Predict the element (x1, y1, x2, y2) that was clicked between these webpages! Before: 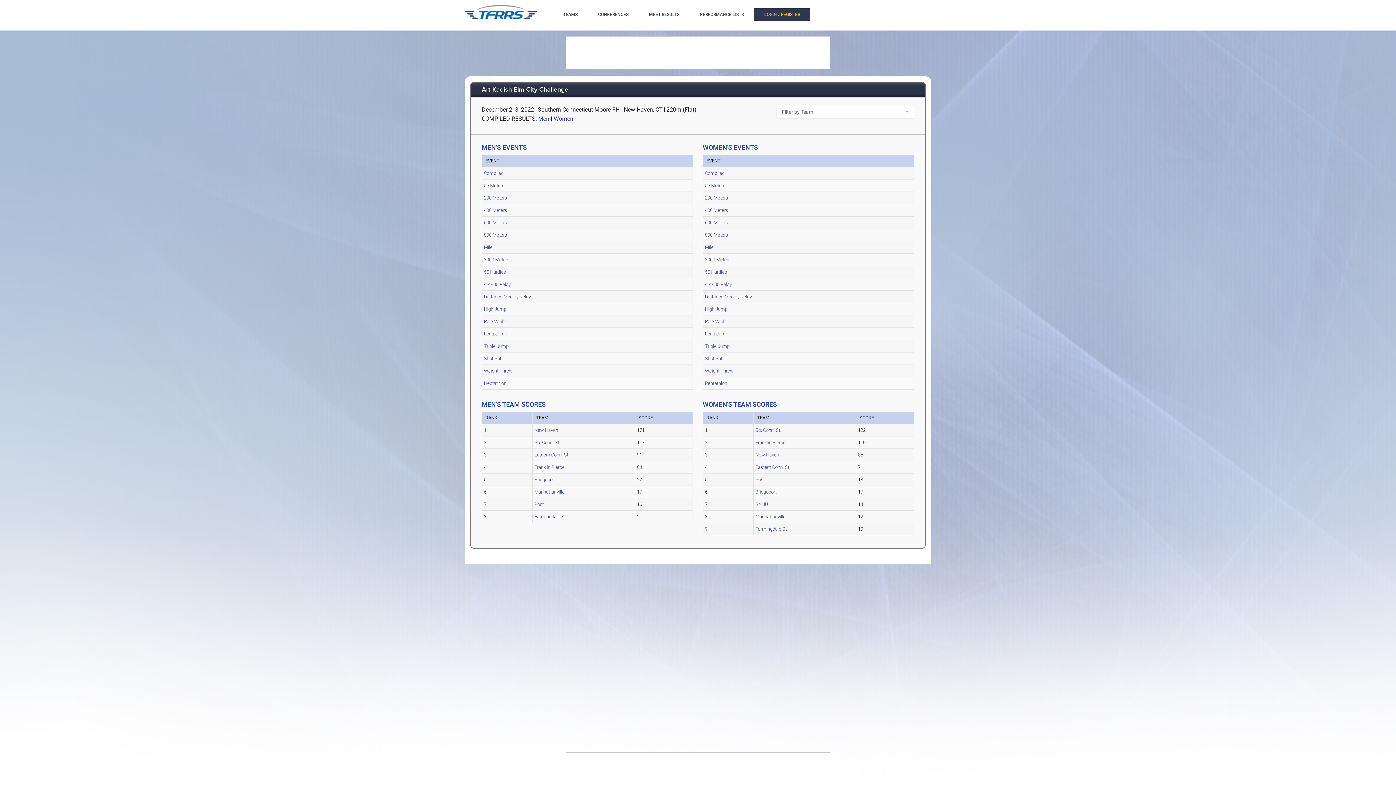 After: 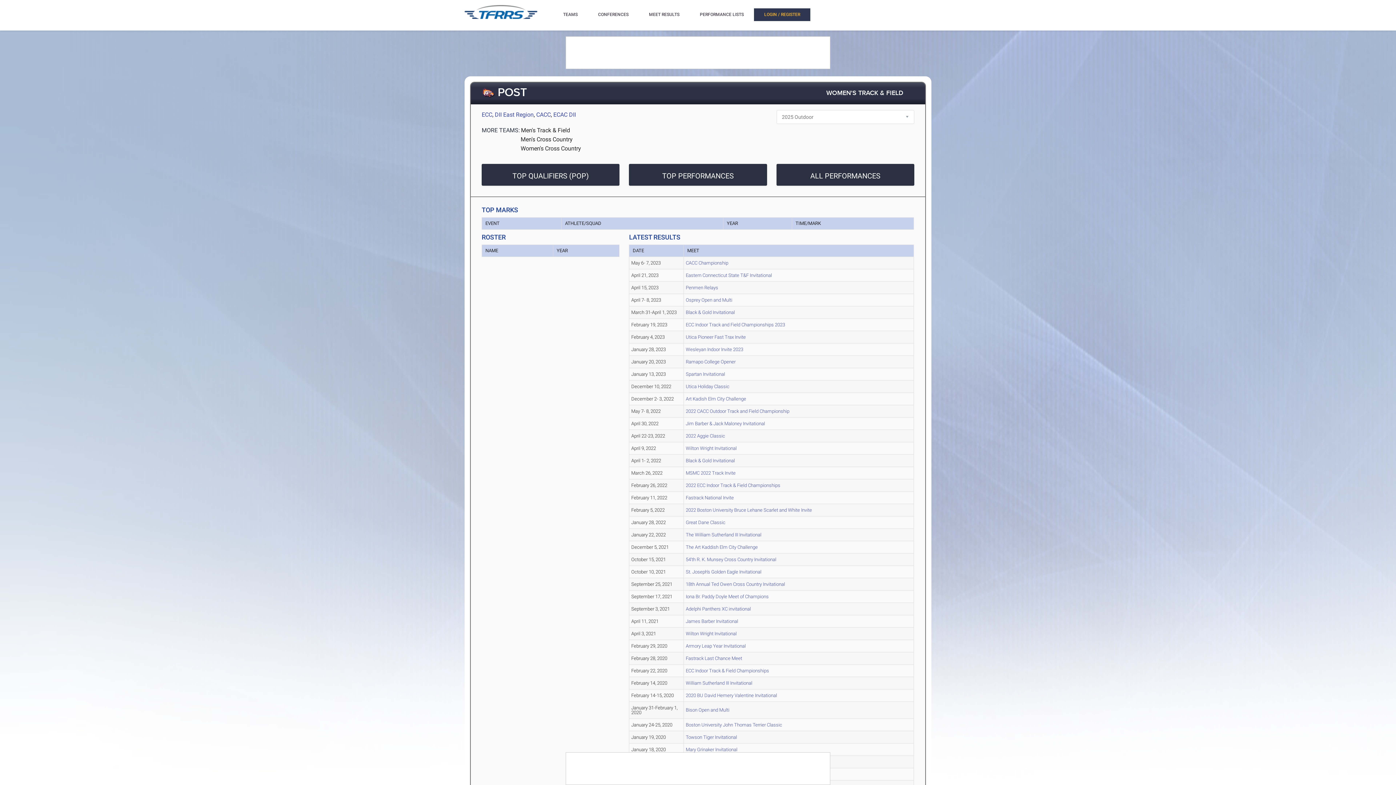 Action: bbox: (755, 477, 765, 482) label: Post